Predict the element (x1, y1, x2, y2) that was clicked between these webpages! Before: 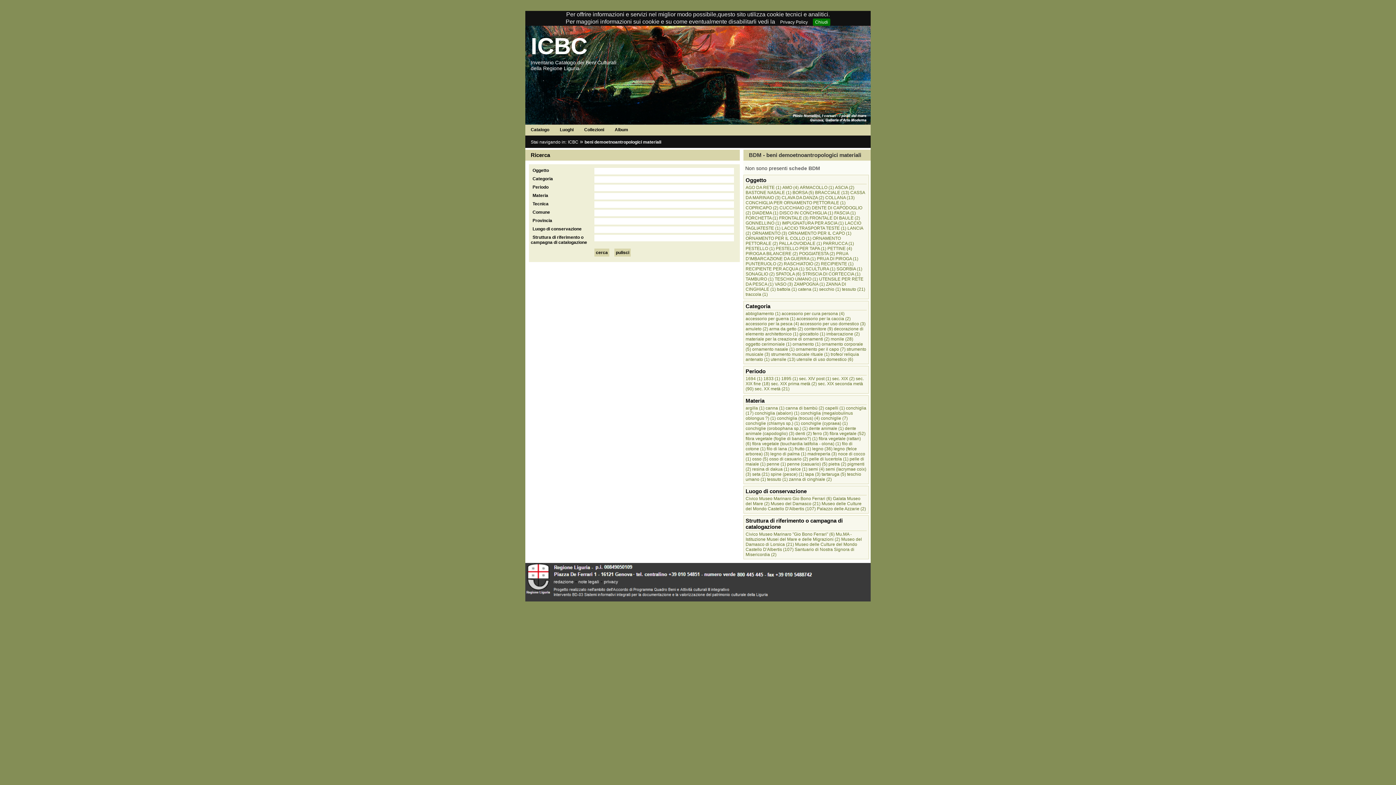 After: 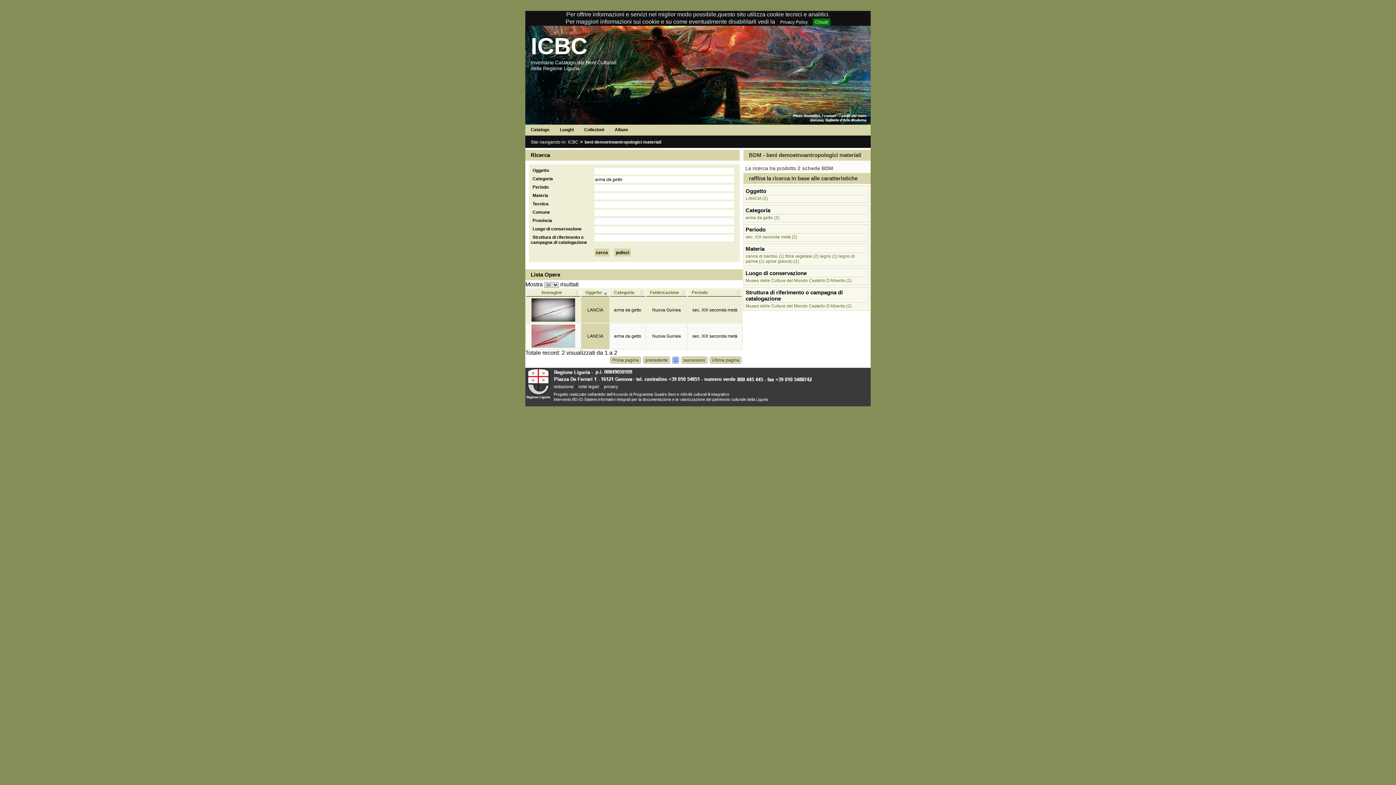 Action: label: arma da getto (2) bbox: (769, 326, 803, 331)